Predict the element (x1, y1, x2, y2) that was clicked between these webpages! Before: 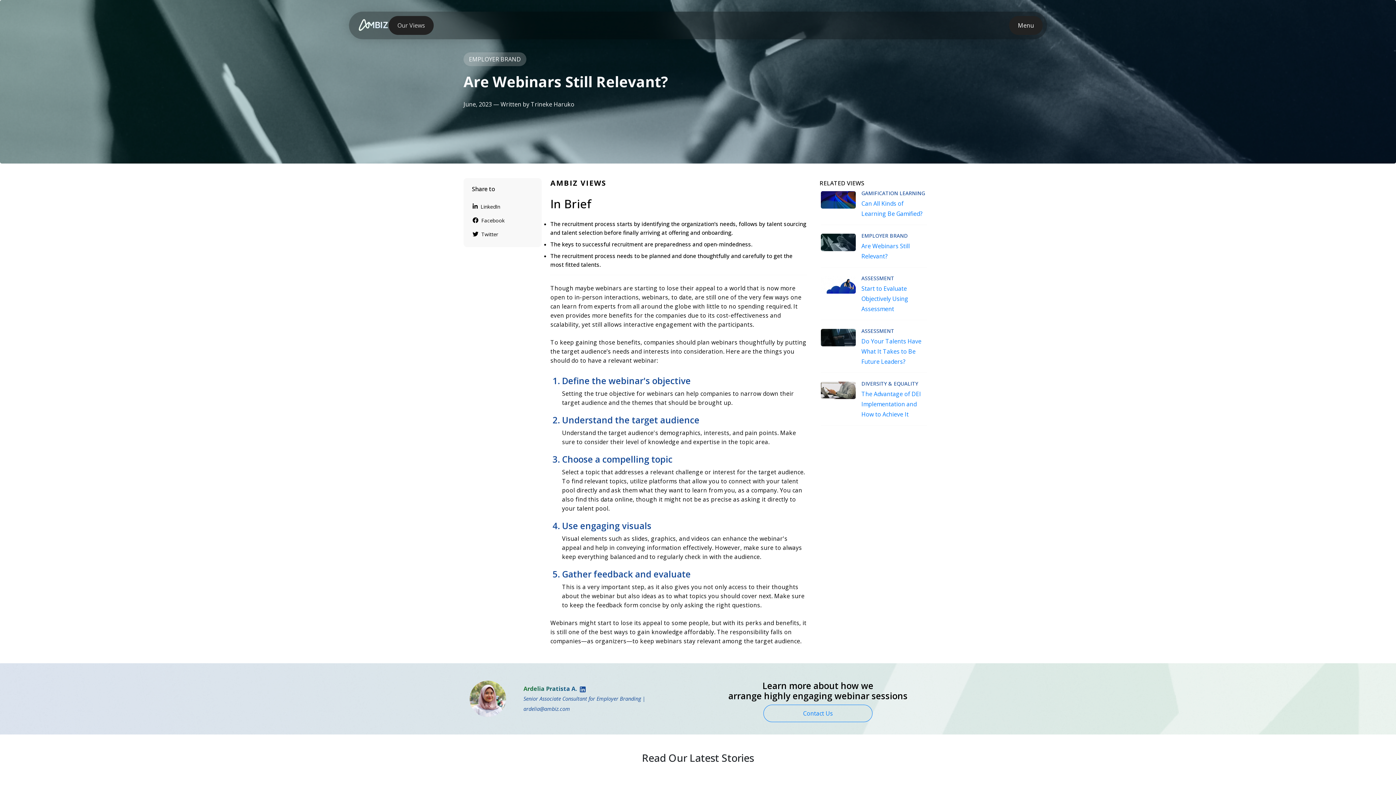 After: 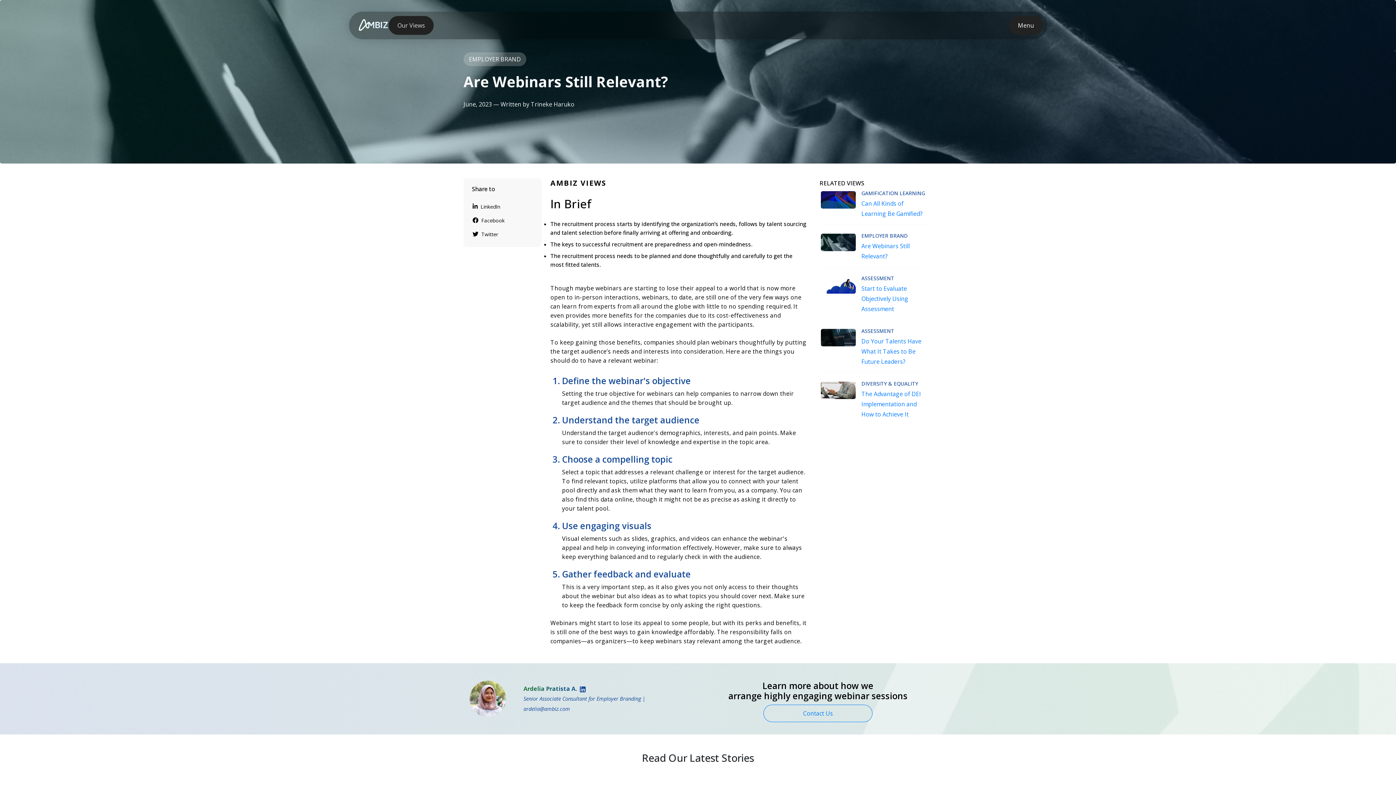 Action: bbox: (820, 230, 927, 261) label: EMPLOYER BRAND

Are Webinars Still Relevant?​